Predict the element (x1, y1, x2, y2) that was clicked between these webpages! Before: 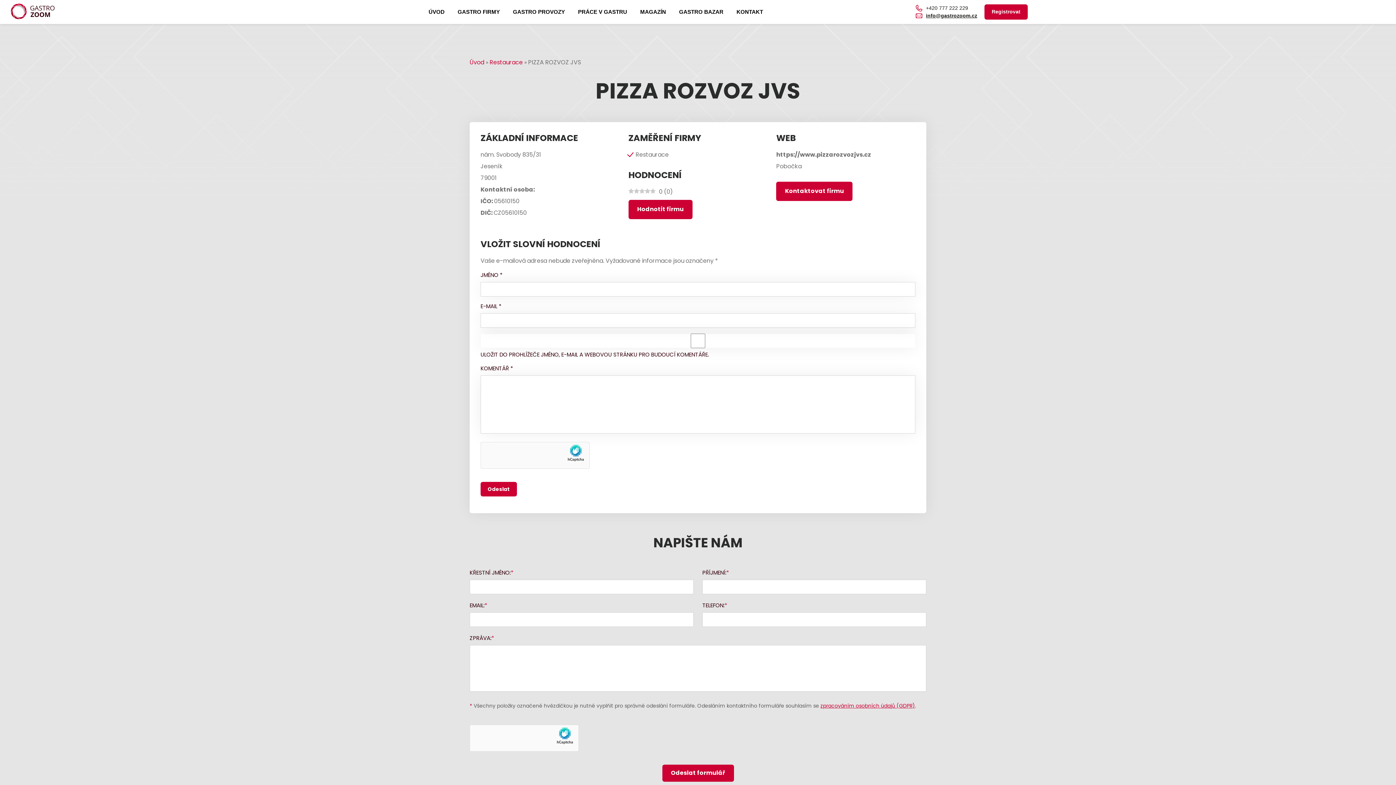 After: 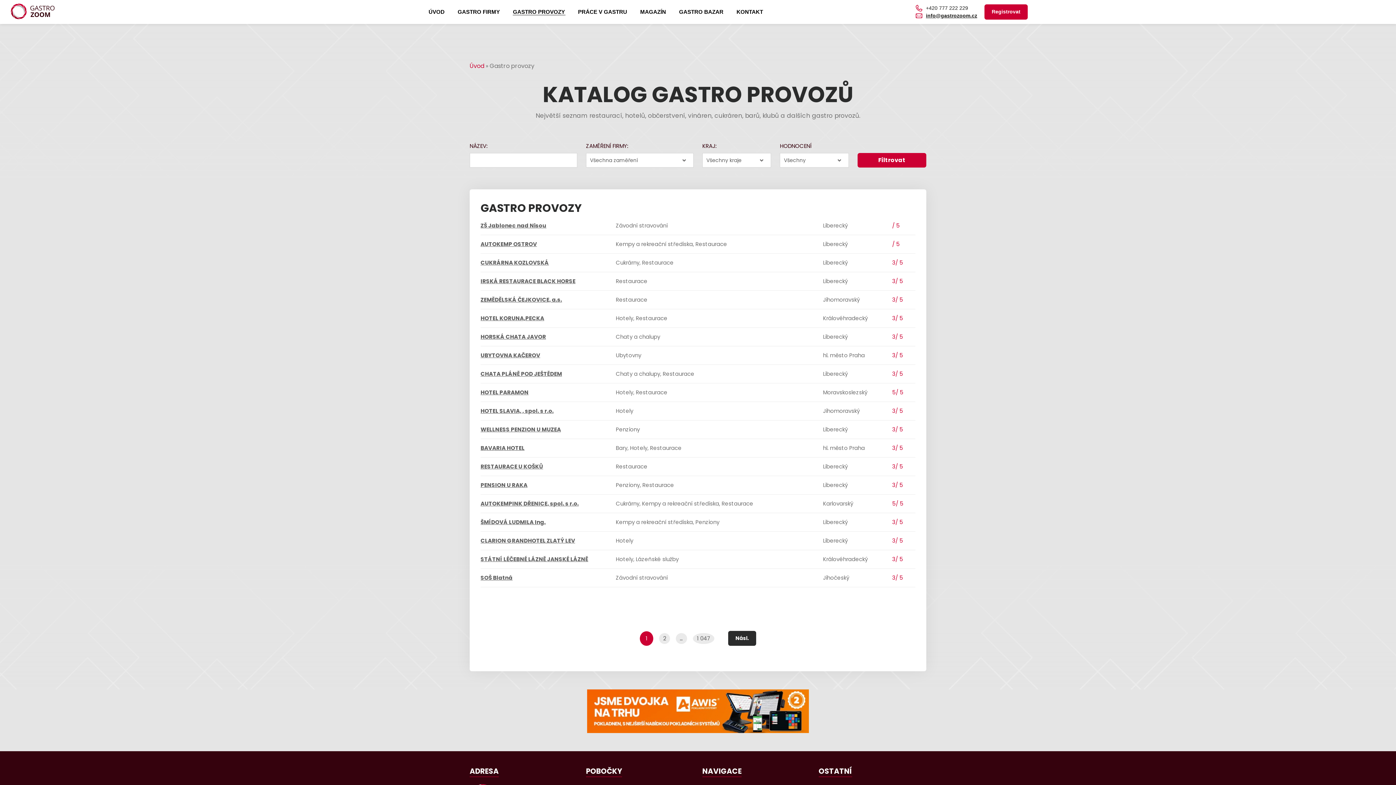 Action: label: GASTRO PROVOZY bbox: (507, 4, 570, 19)